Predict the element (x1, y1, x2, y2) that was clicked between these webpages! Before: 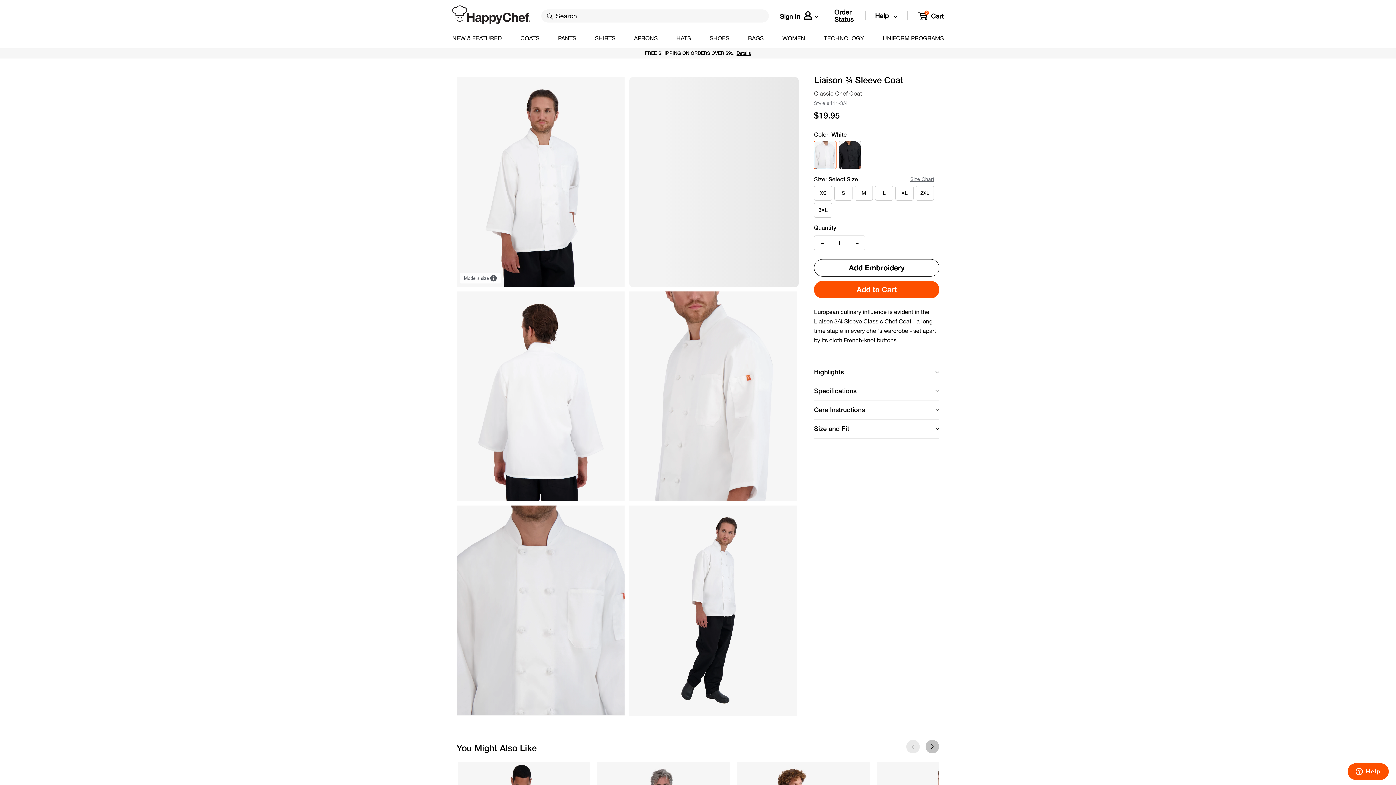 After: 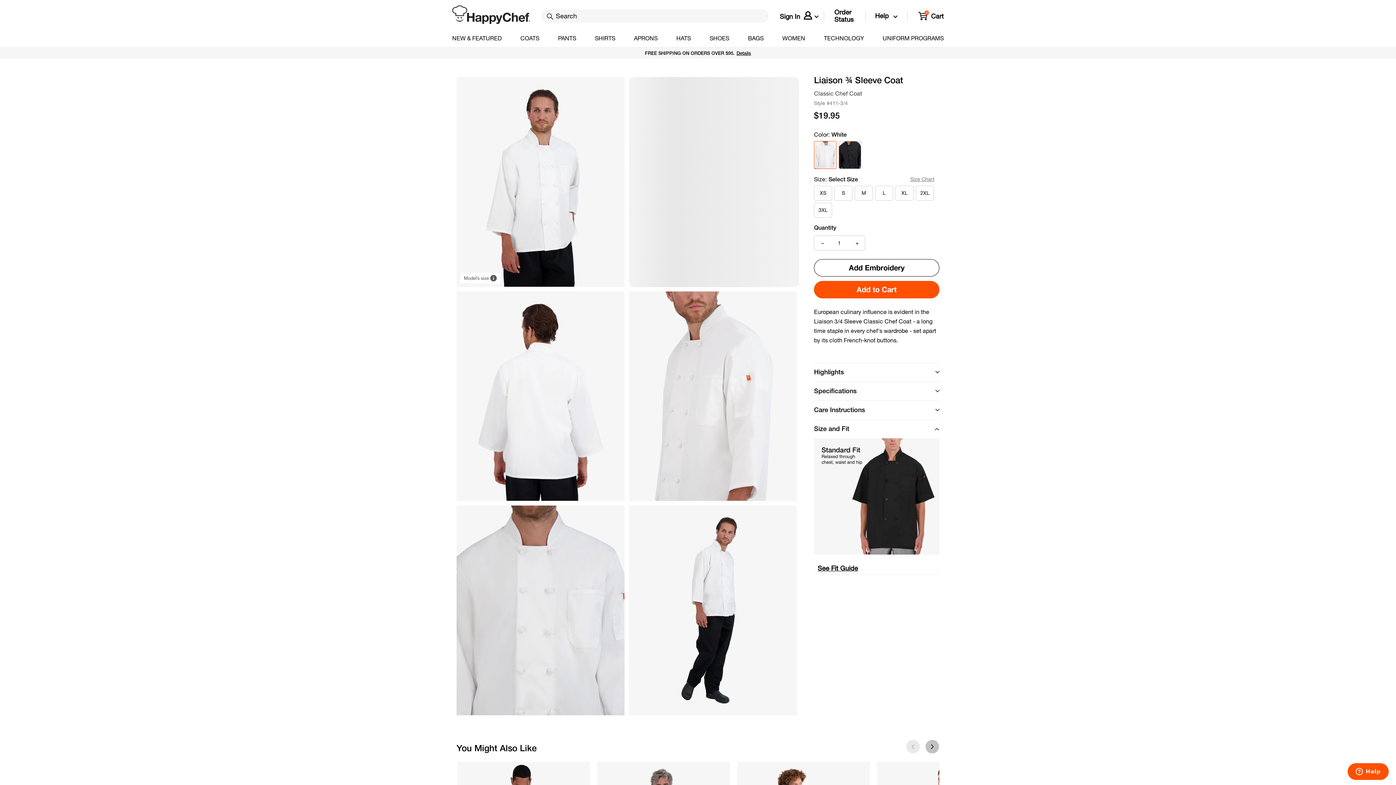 Action: label: Size and Fit
  bbox: (814, 420, 939, 438)